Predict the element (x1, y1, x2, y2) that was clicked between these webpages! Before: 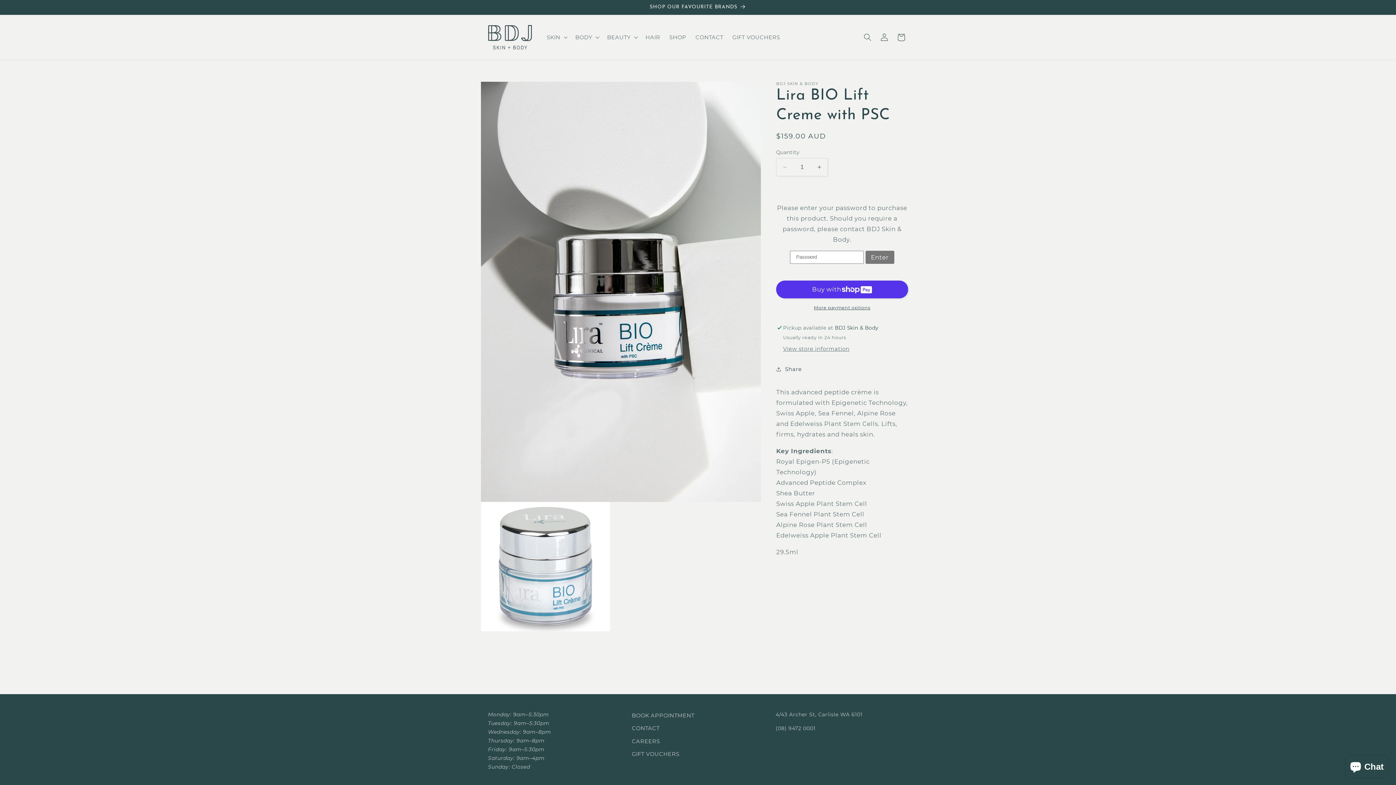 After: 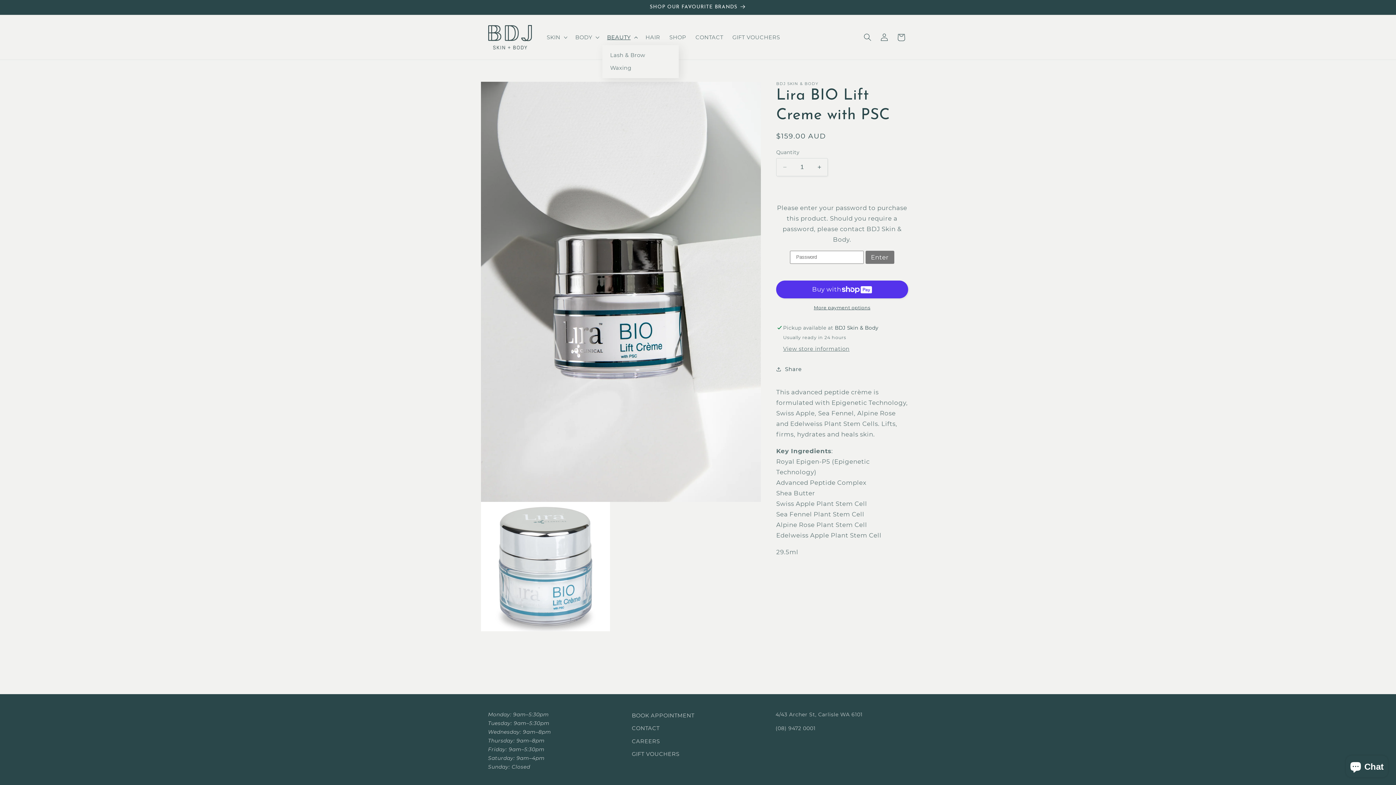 Action: label: BEAUTY bbox: (602, 29, 641, 45)